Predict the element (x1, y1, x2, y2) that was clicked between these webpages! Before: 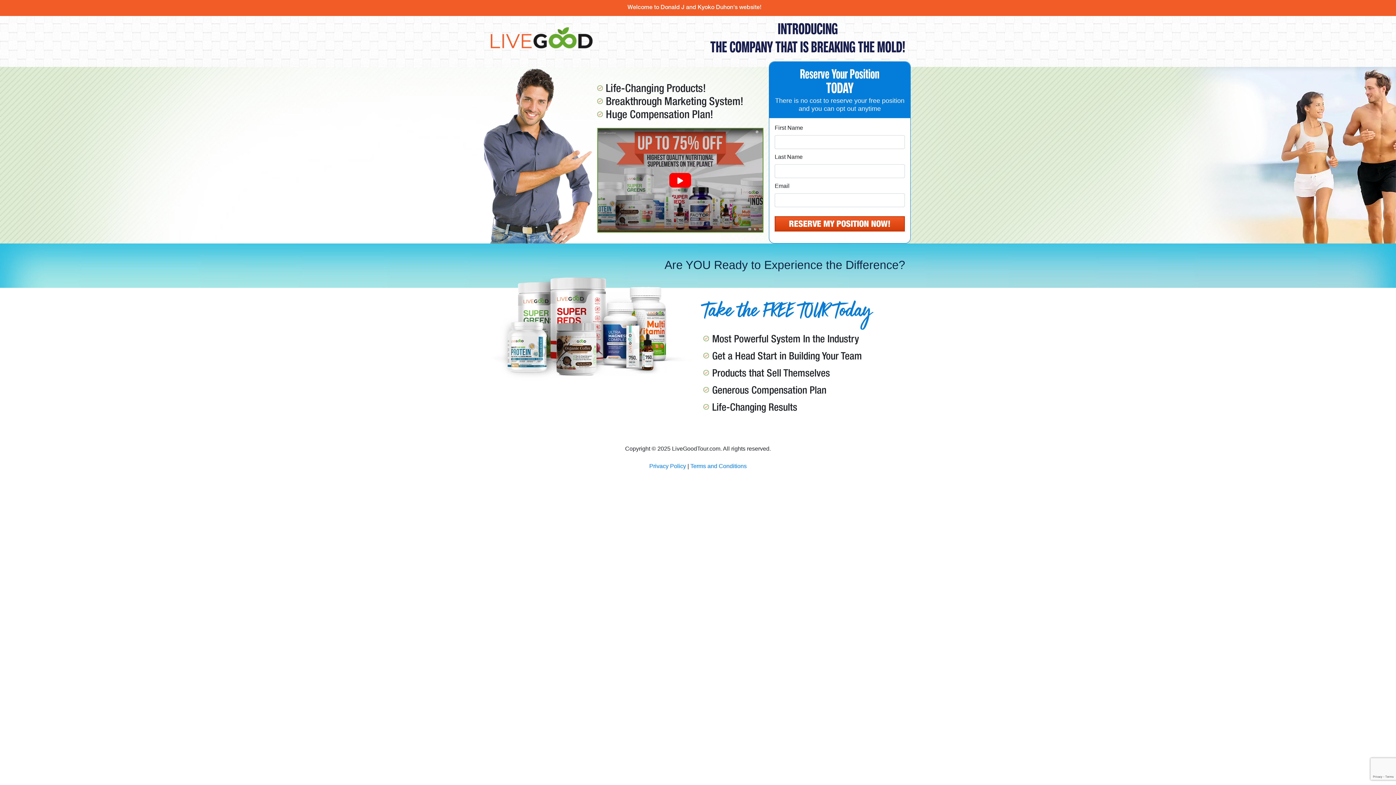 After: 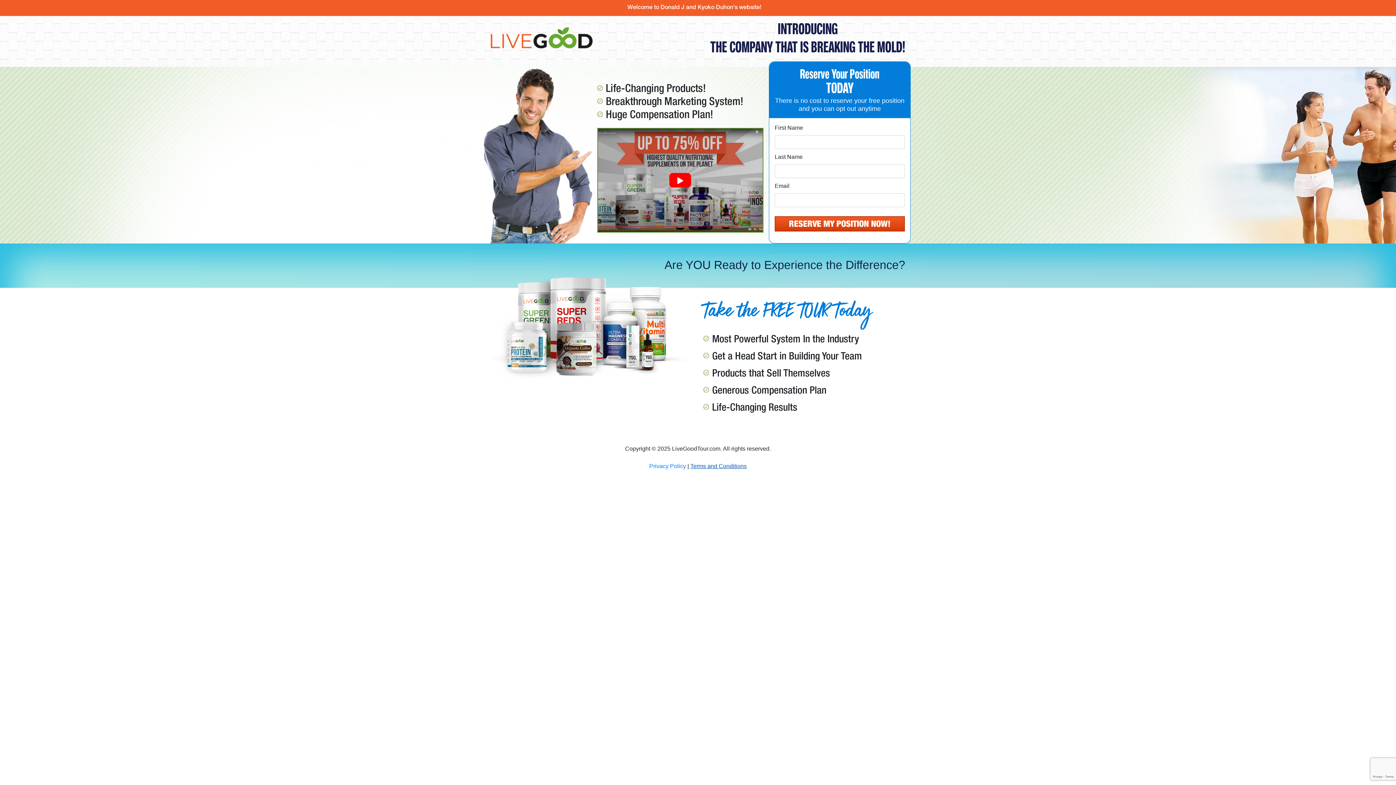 Action: bbox: (690, 463, 746, 469) label: Terms and Conditions